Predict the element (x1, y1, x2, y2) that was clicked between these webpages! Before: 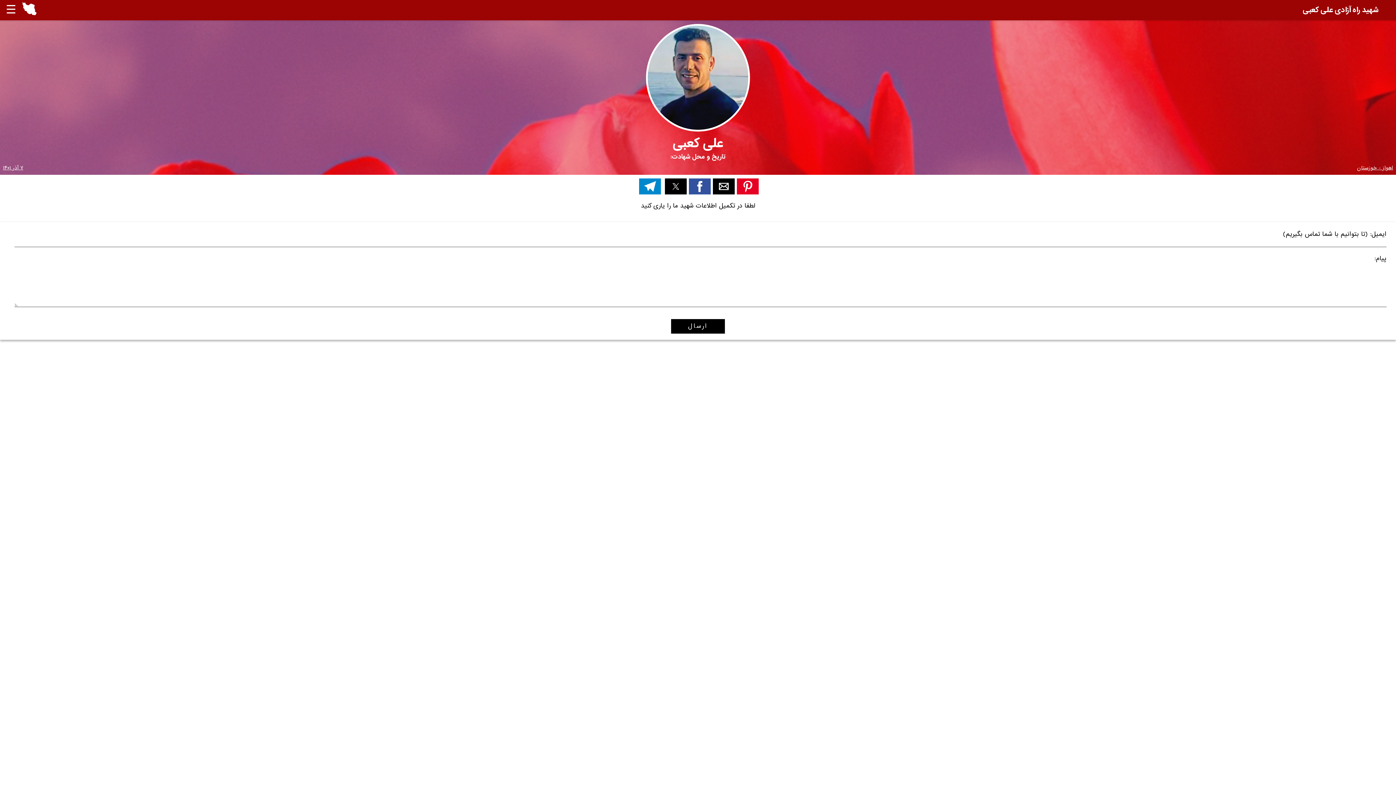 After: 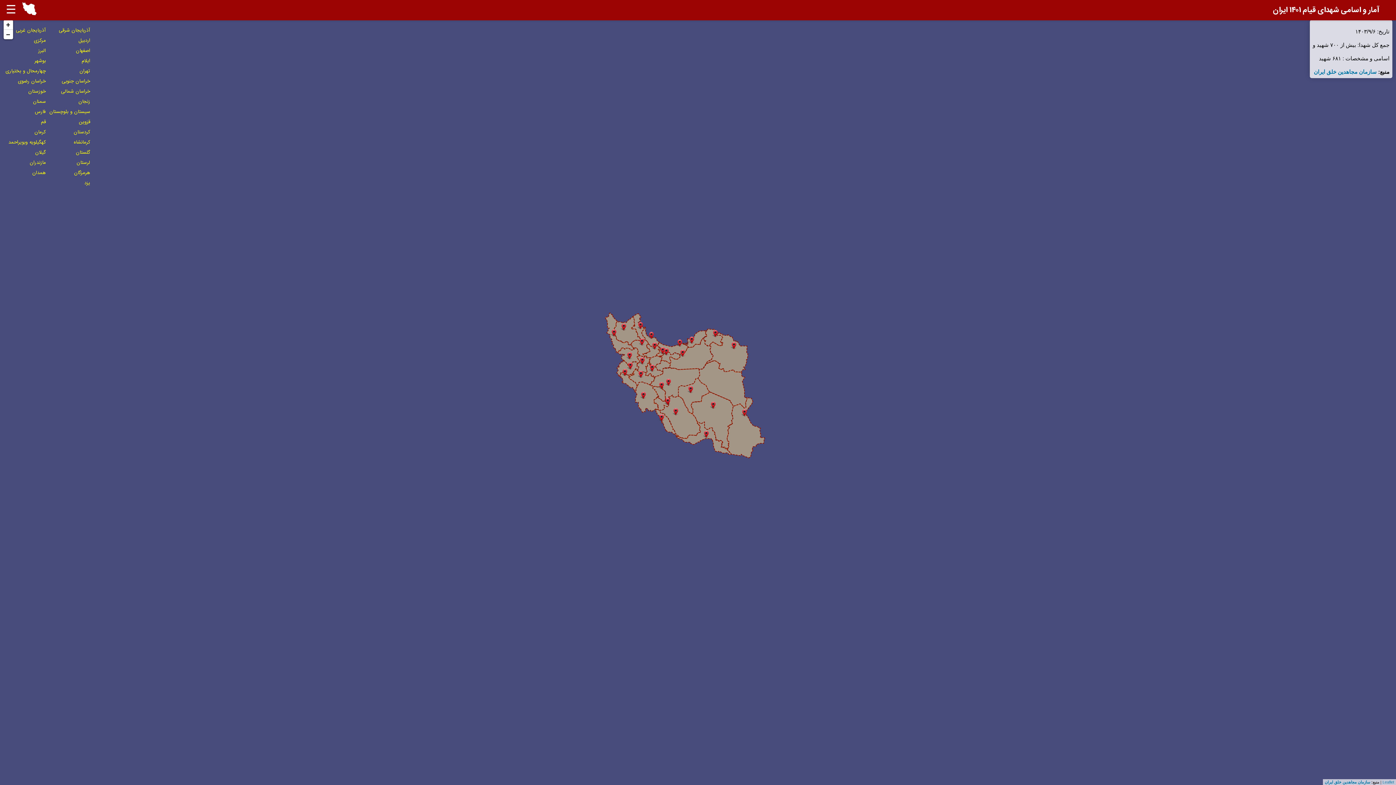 Action: bbox: (22, 8, 36, 18)